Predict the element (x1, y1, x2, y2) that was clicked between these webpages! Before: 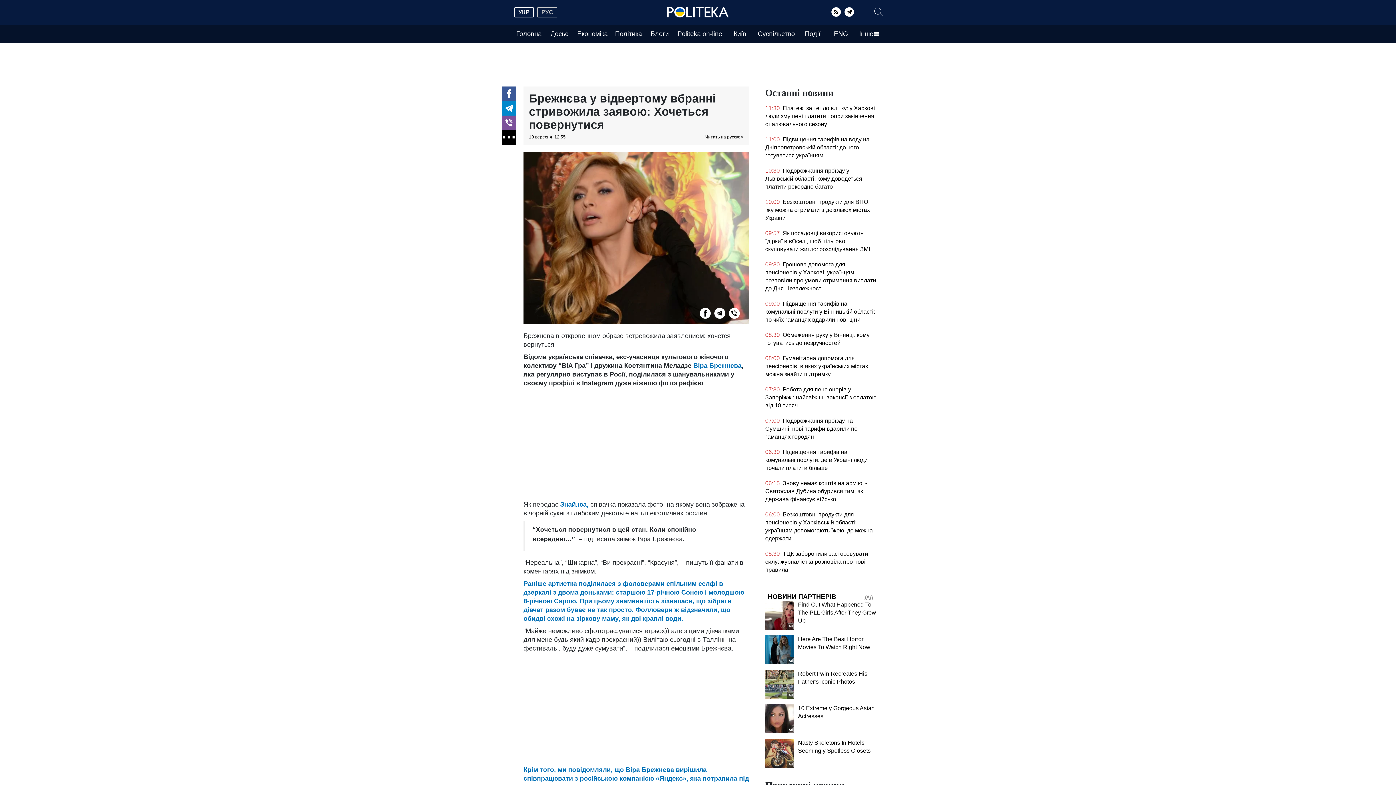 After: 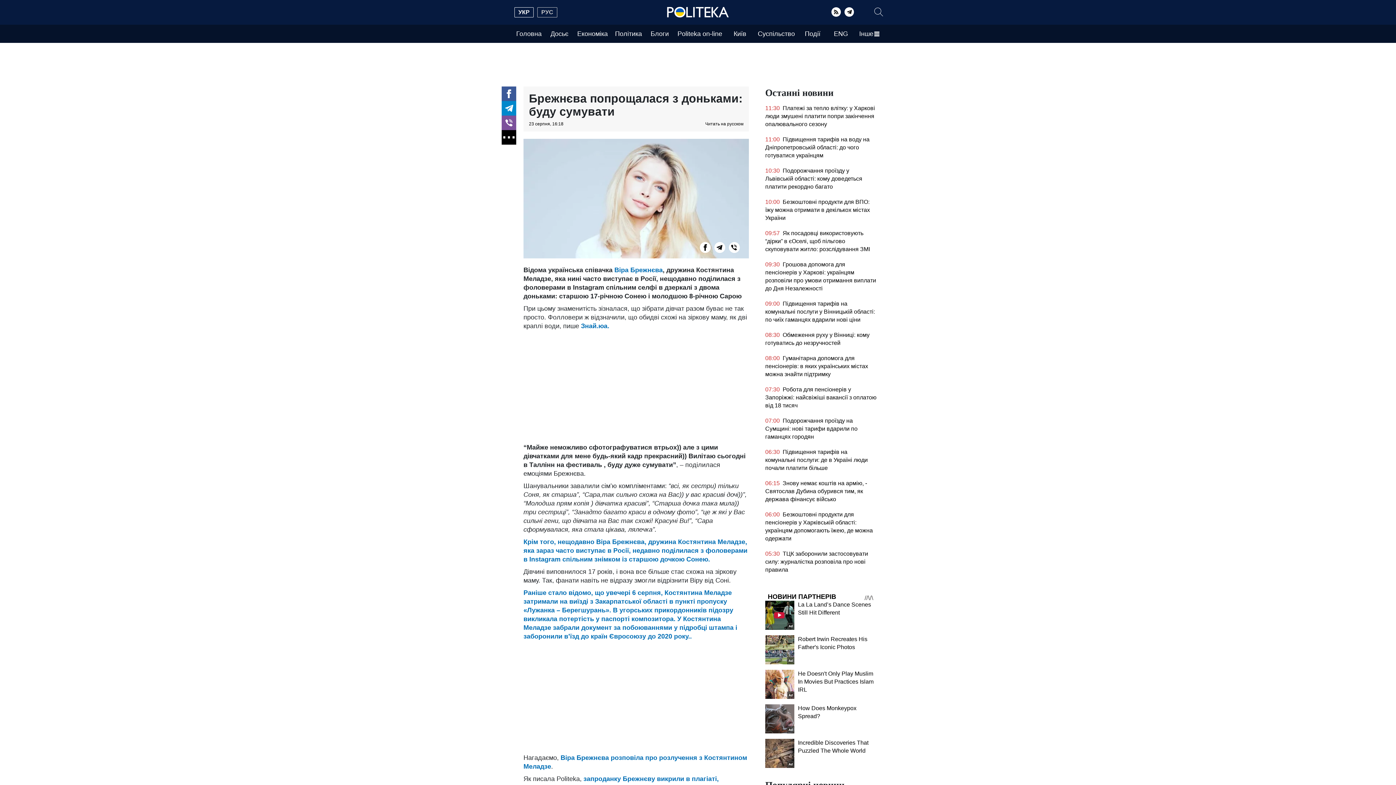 Action: label: Раніше артистка поділилася з фоловерами спільним селфі в дзеркалі з двома доньками: старшою 17-річною Сонею і молодшою 8-річною Сарою. При цьому знаменитість зізналася, що зібрати дівчат разом буває не так просто. Фолловери ж відзначили, що обидві схожі на зіркову маму, як дві краплі води. bbox: (523, 580, 744, 622)